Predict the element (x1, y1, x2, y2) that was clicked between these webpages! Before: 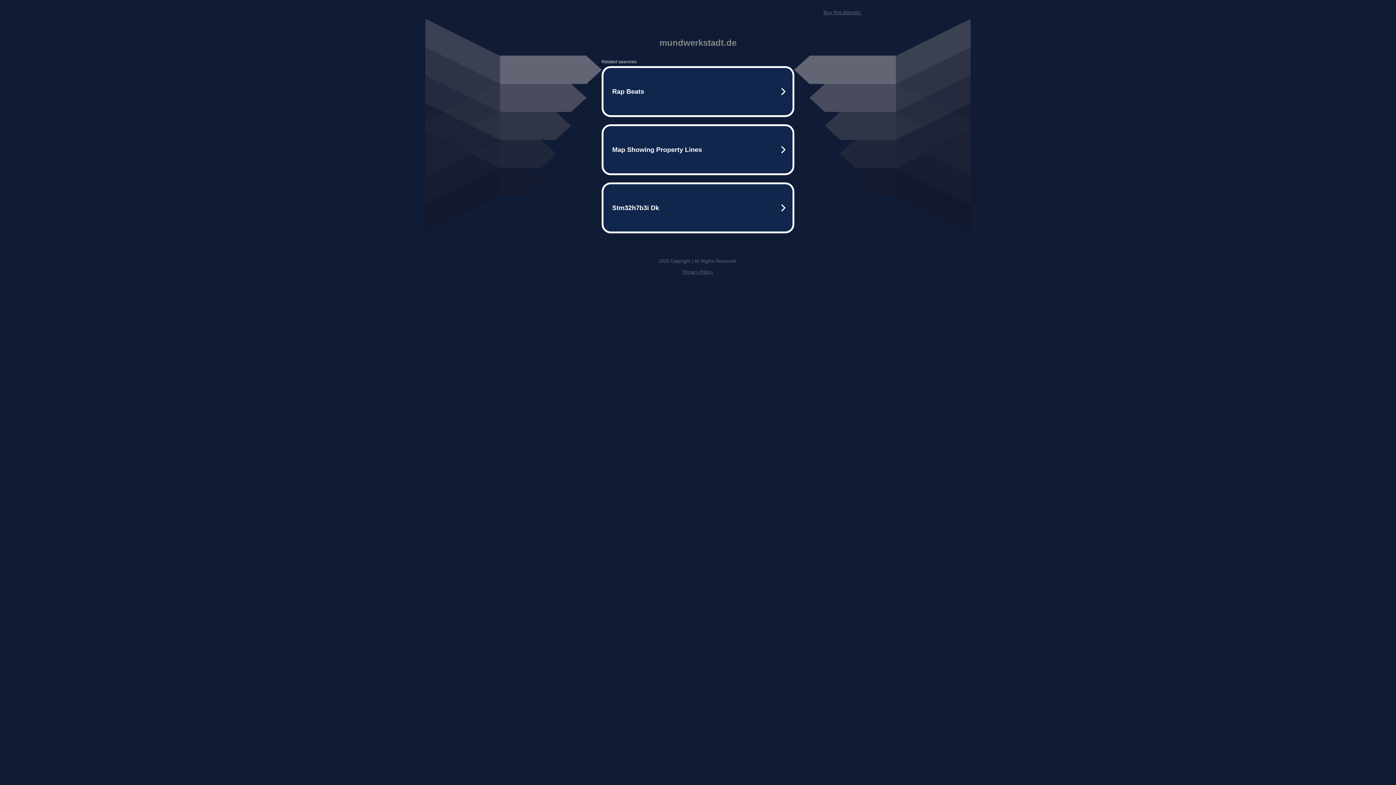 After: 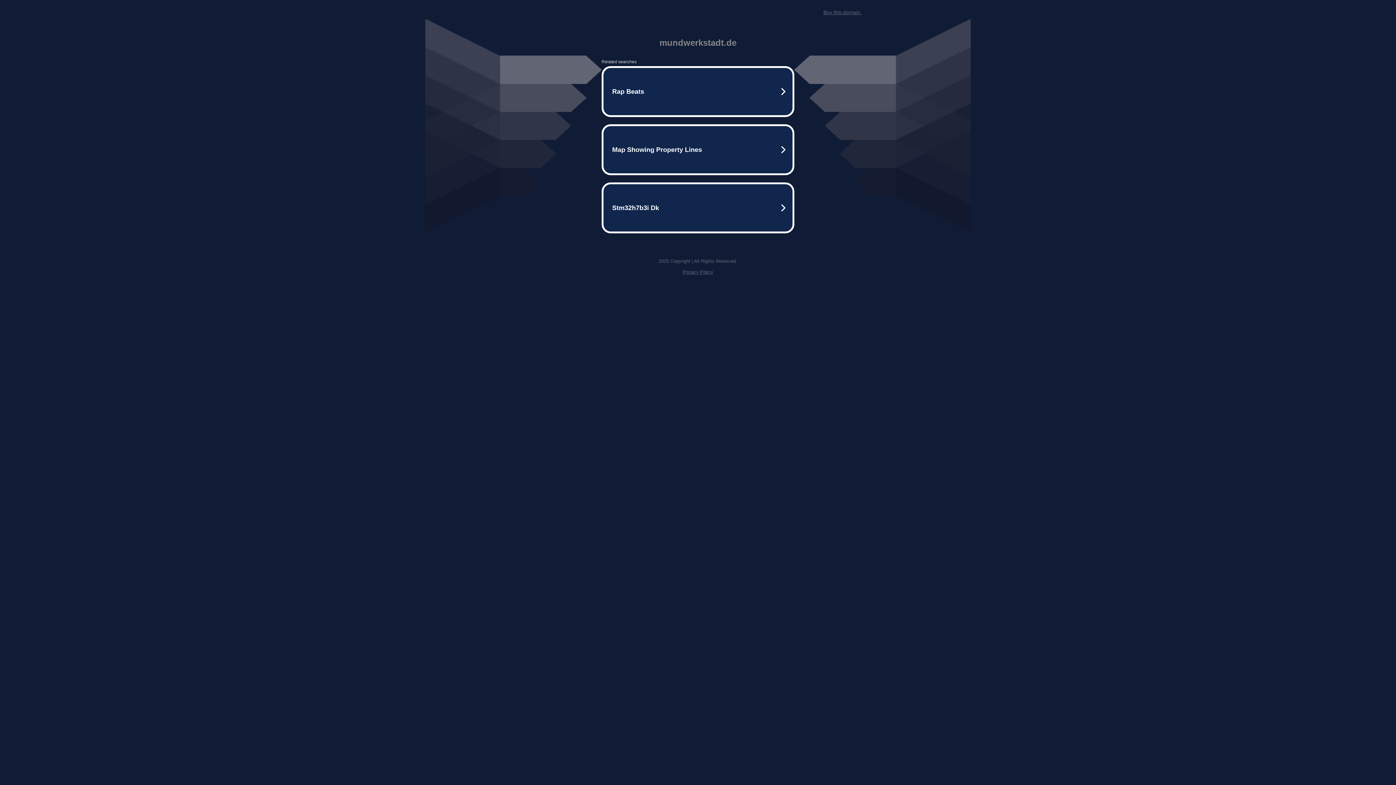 Action: bbox: (823, 9, 861, 15) label: Buy this domain.